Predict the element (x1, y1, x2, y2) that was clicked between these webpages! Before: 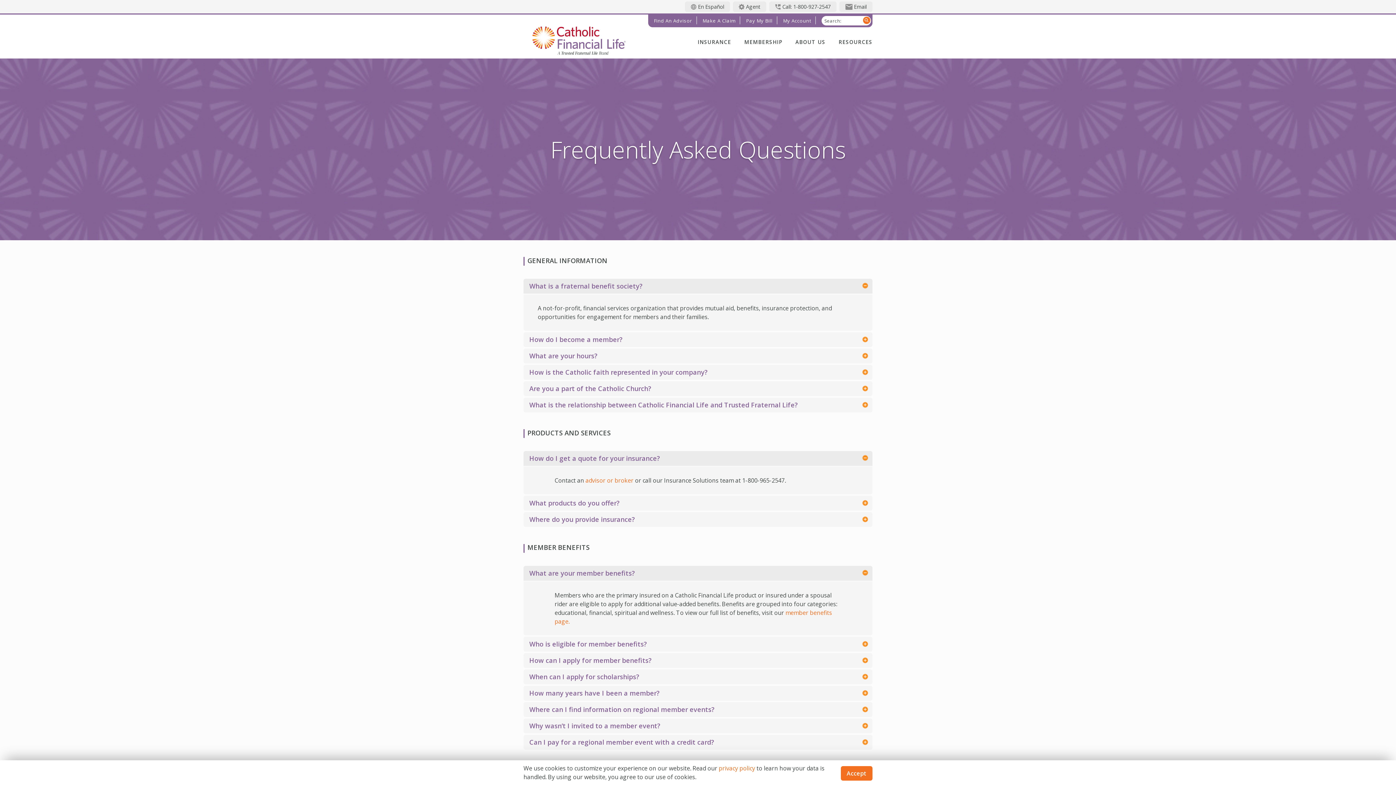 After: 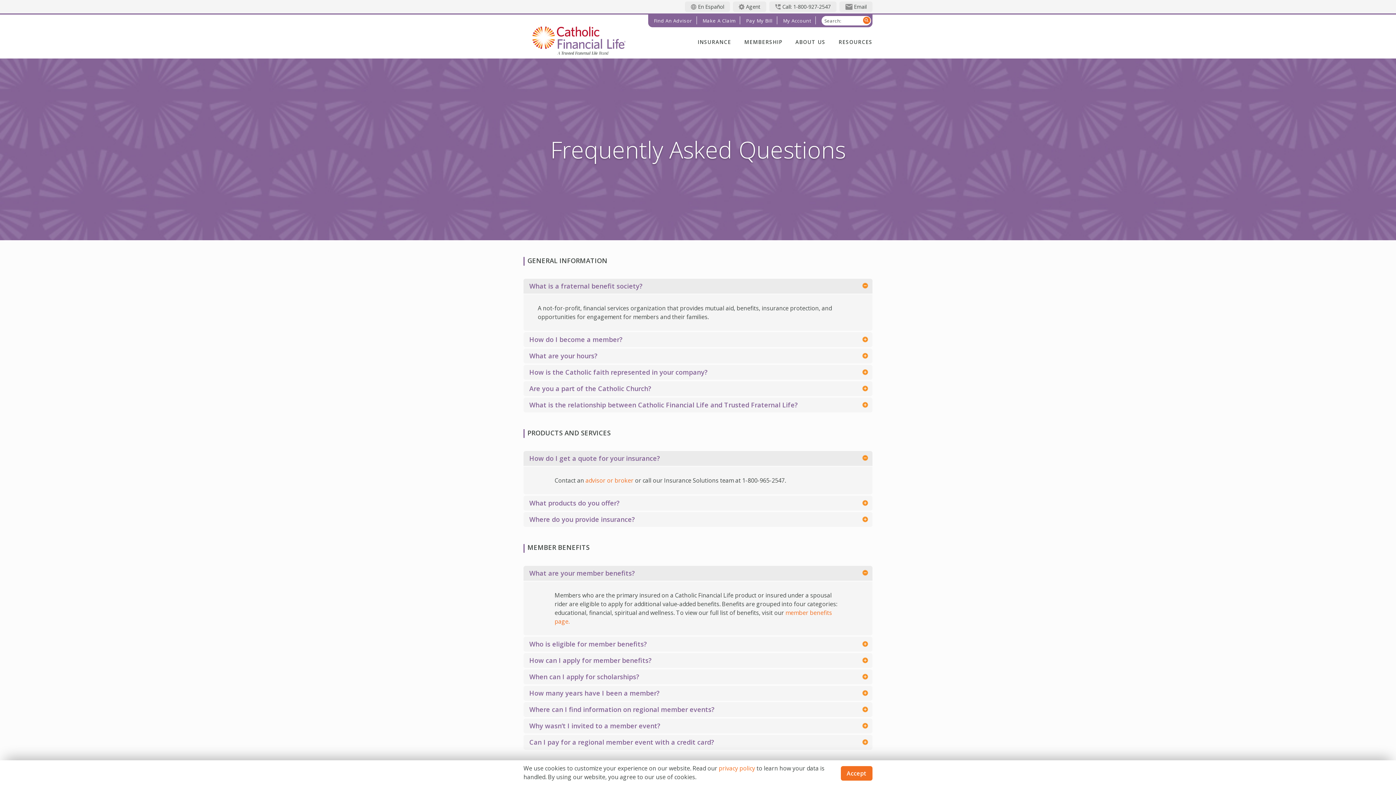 Action: bbox: (738, 3, 760, 10) label: Agent